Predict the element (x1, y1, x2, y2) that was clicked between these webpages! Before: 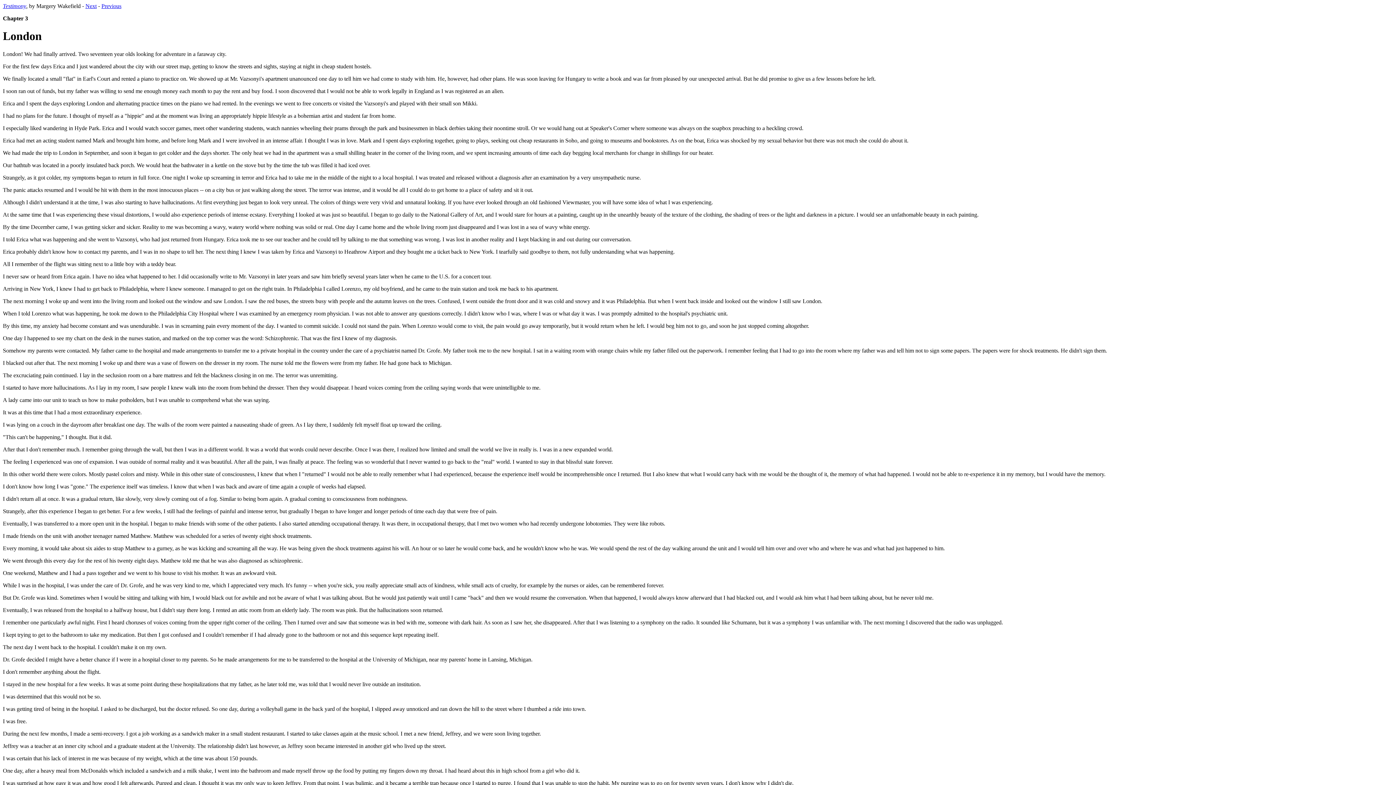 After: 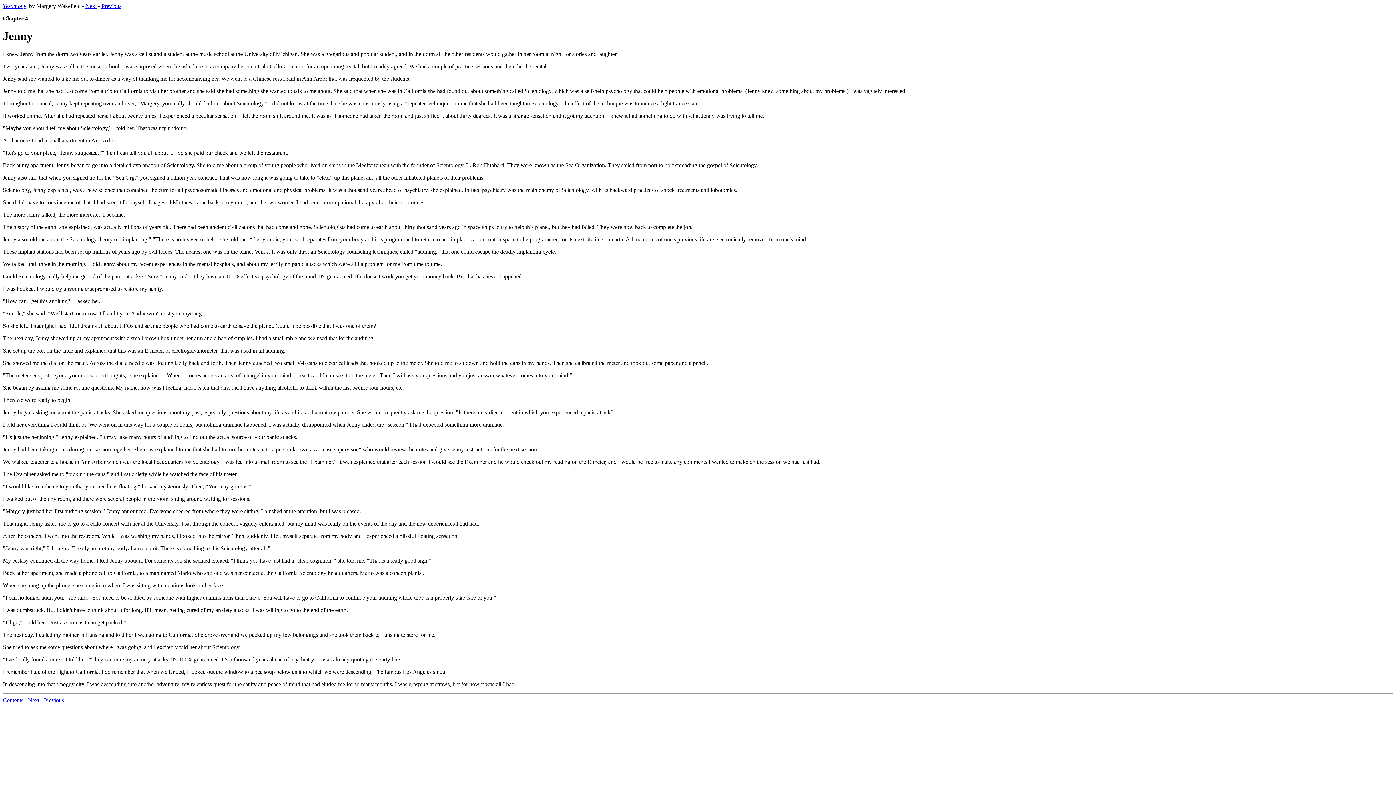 Action: bbox: (85, 2, 96, 9) label: Next